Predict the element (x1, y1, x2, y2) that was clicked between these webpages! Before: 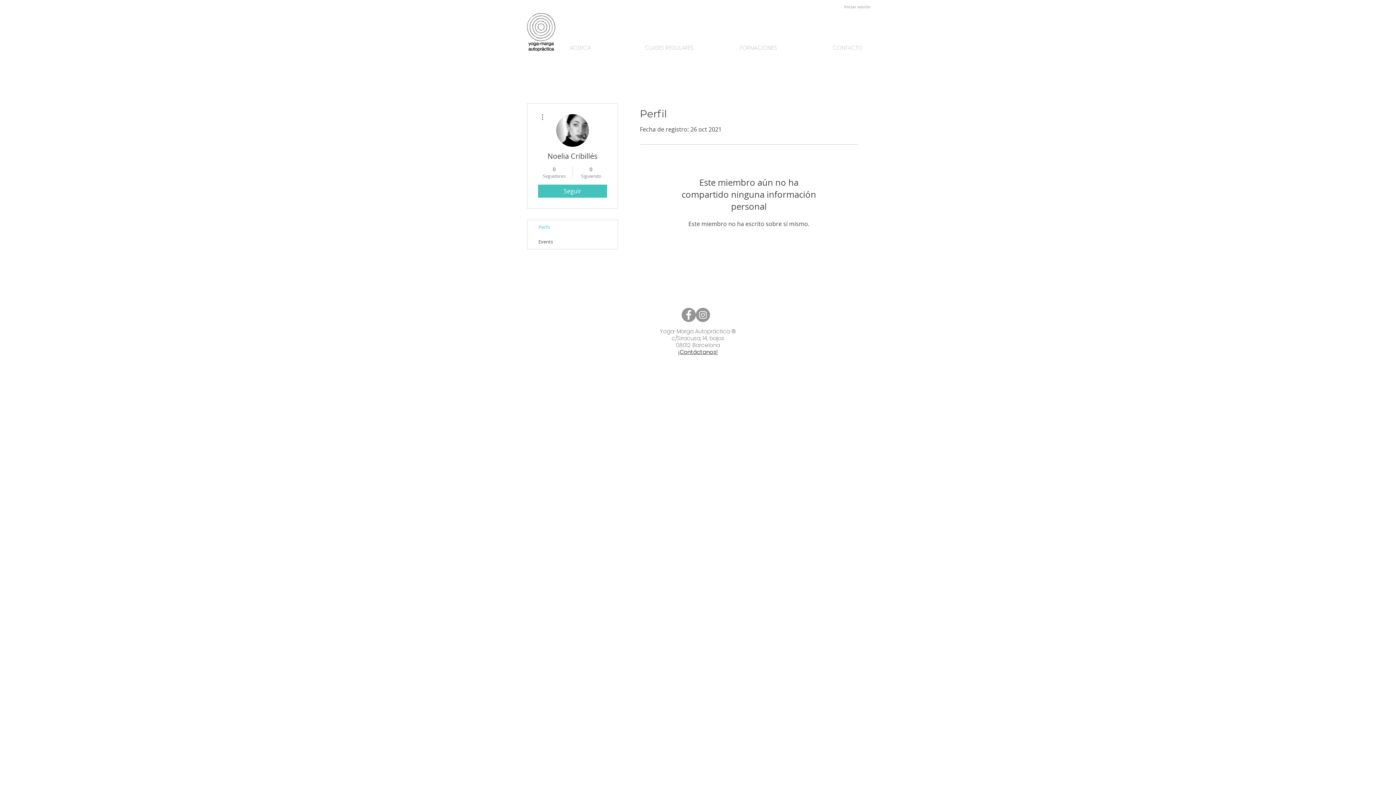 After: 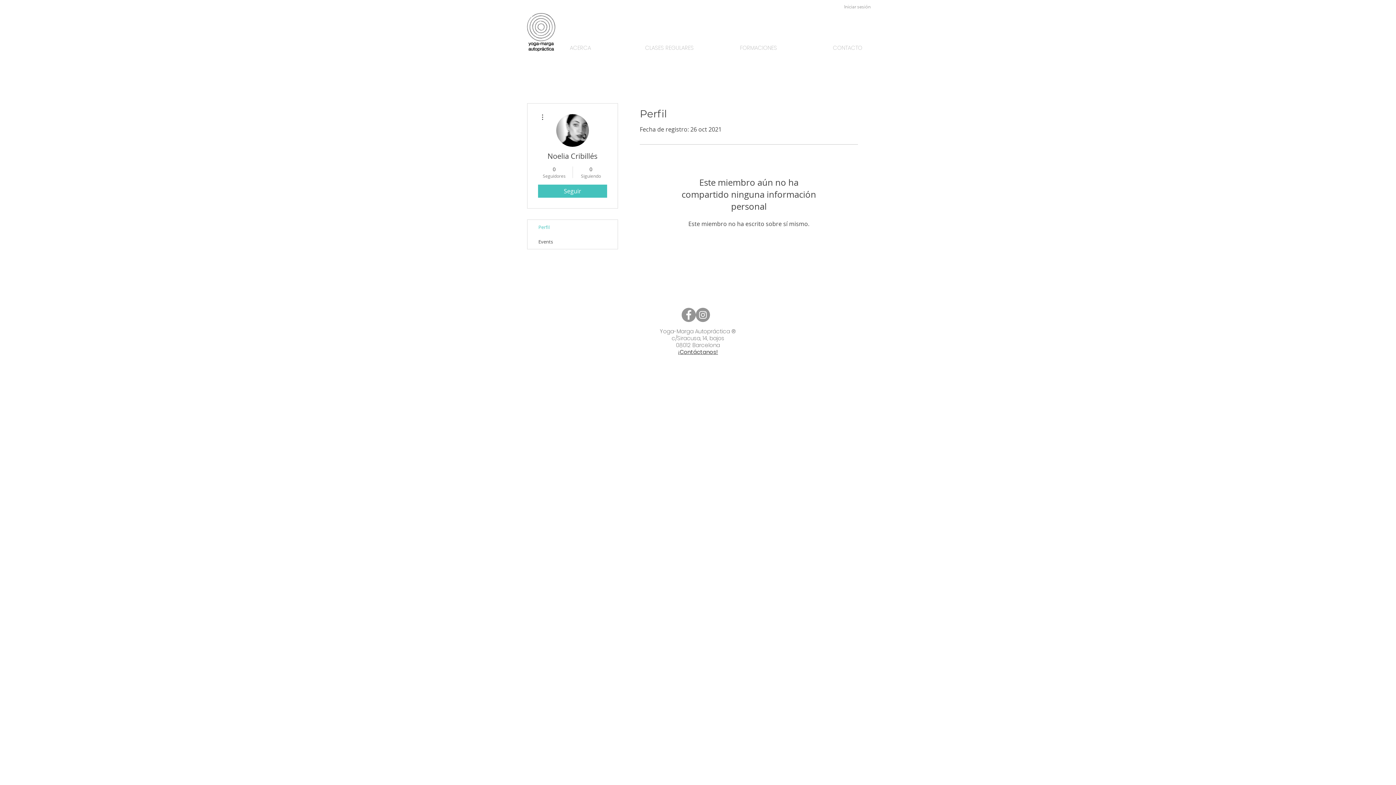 Action: bbox: (696, 308, 710, 322) label: Instagram - Grey Circle